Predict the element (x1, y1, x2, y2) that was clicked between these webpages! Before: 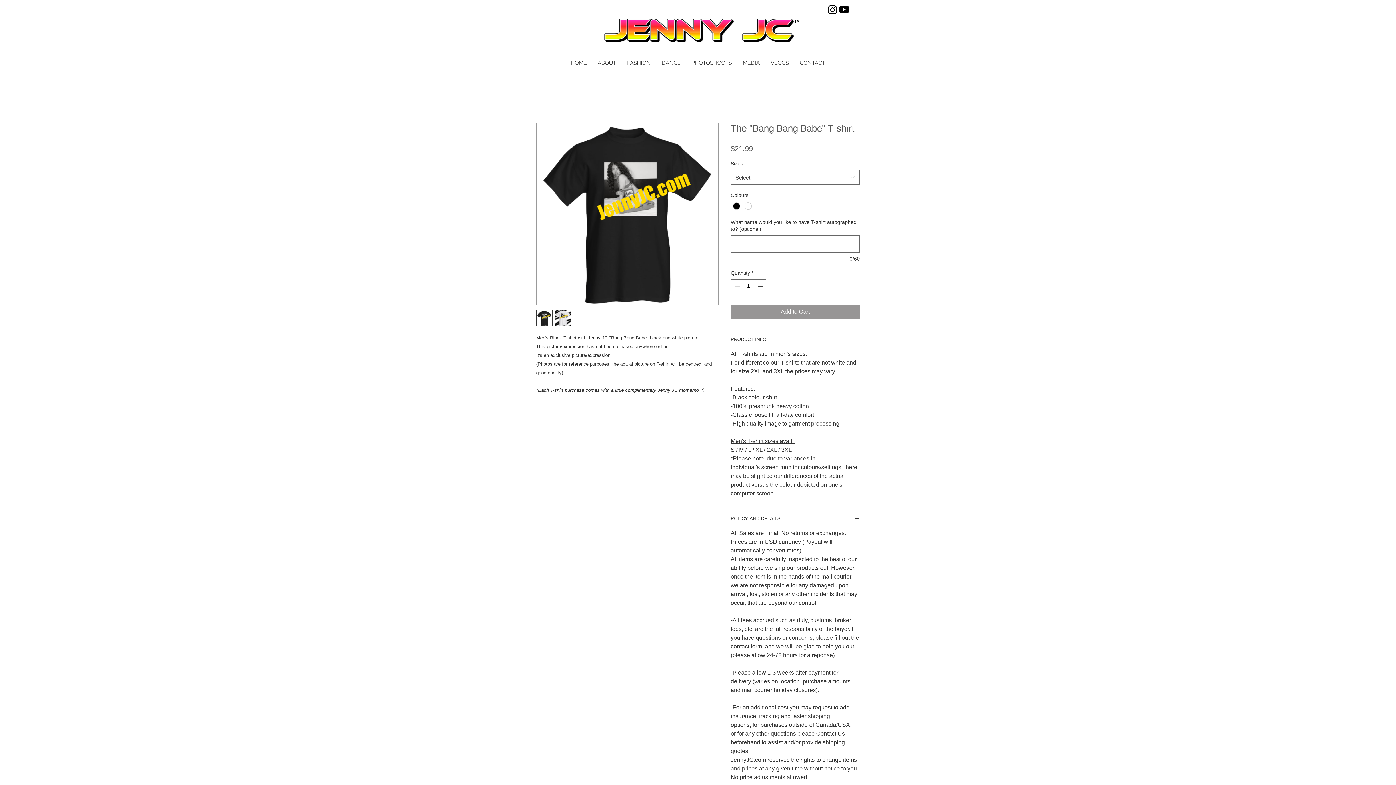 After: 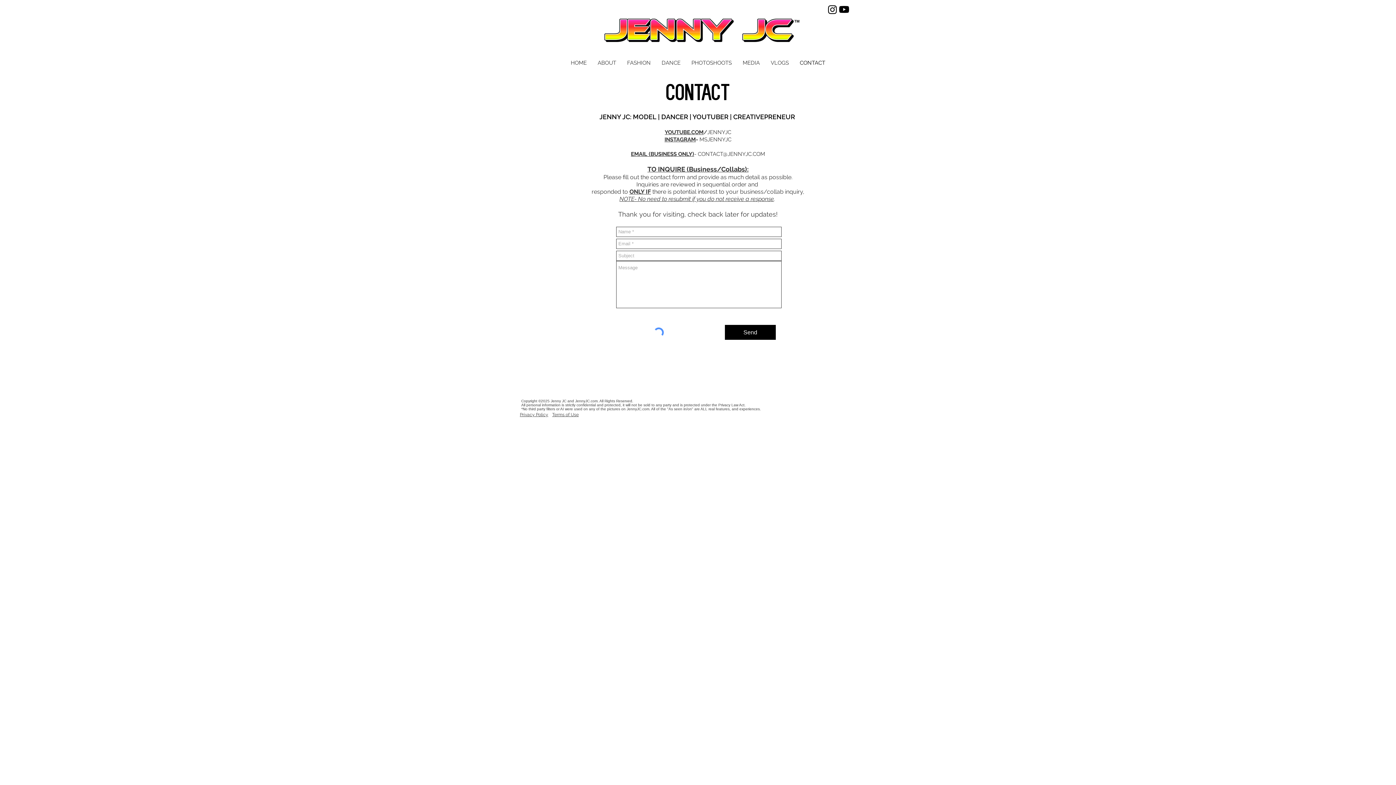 Action: bbox: (794, 58, 830, 67) label: CONTACT